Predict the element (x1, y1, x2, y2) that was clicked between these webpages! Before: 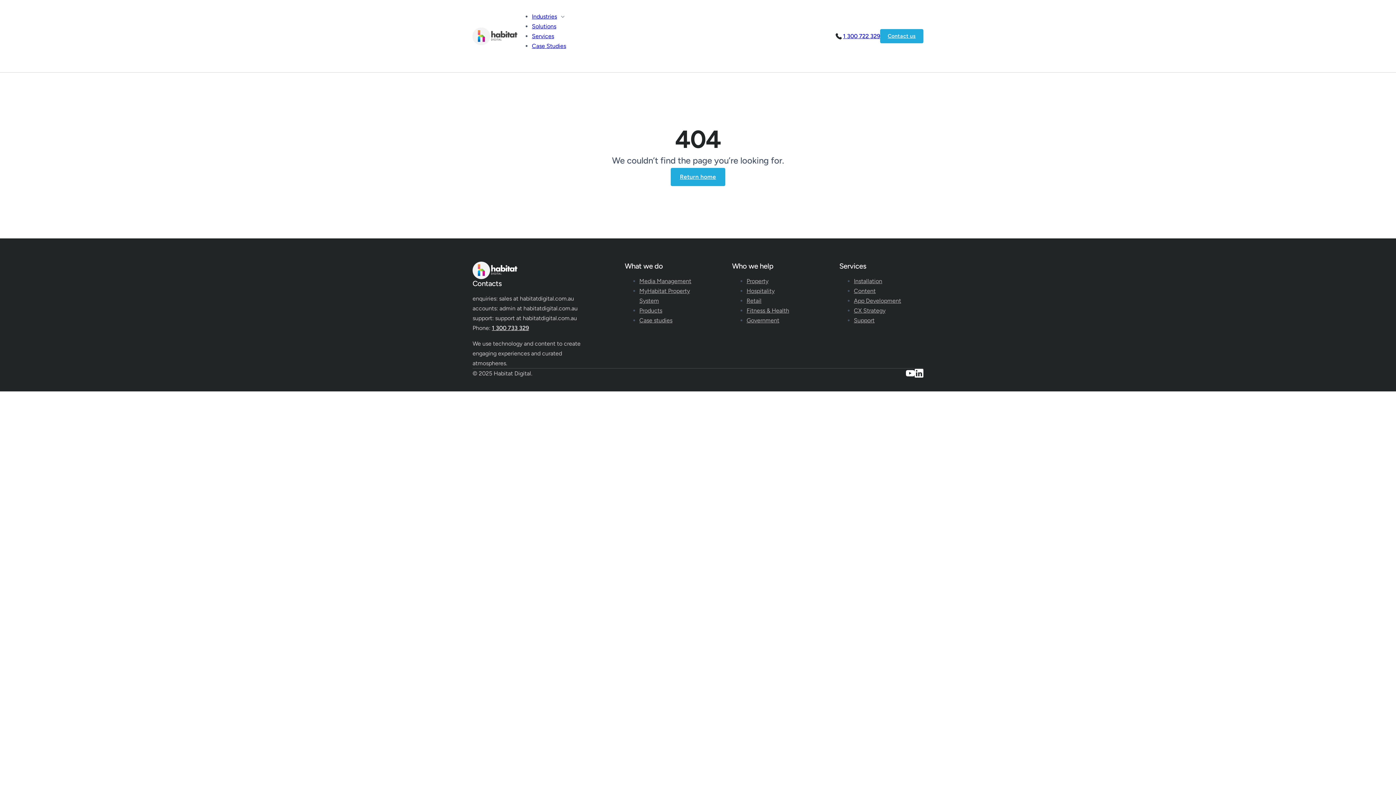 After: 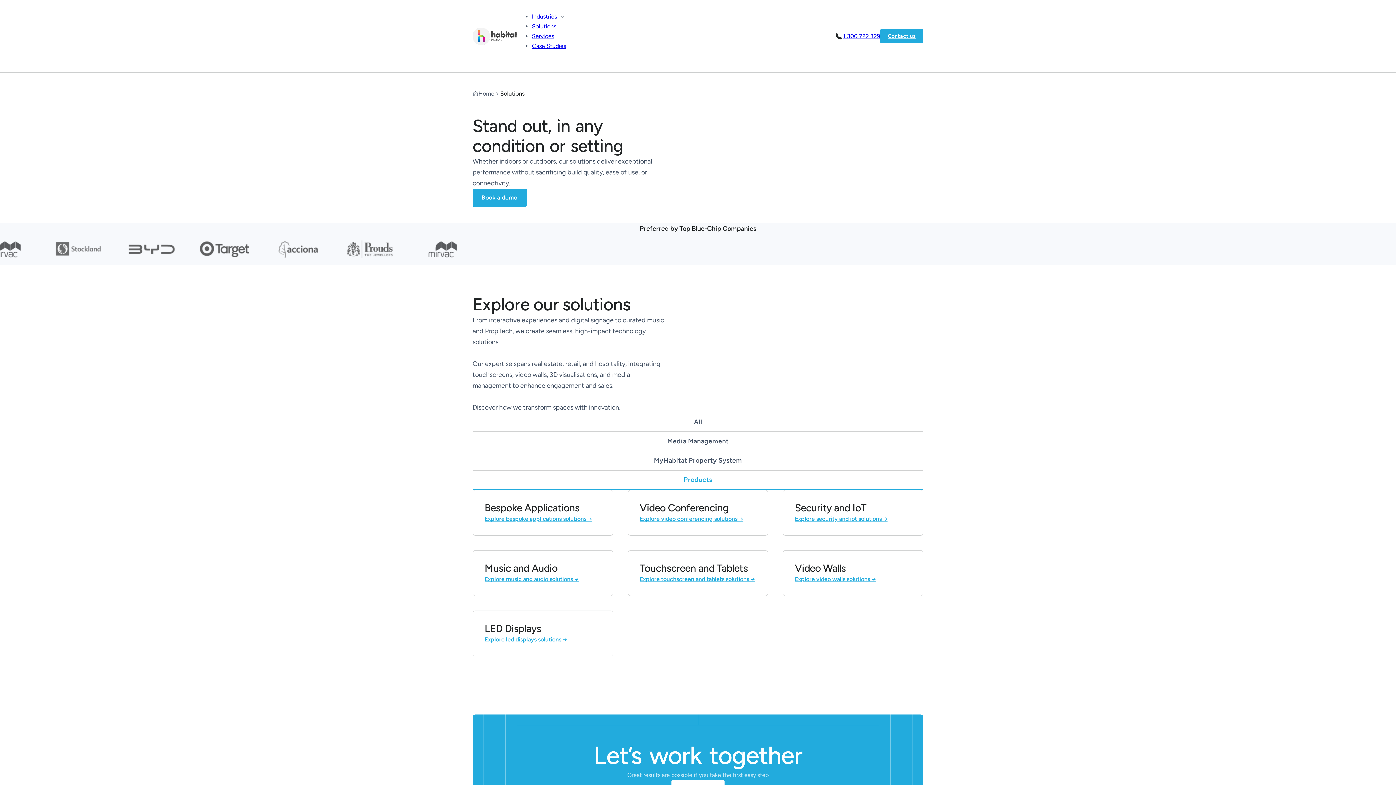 Action: bbox: (639, 307, 662, 314) label: Products